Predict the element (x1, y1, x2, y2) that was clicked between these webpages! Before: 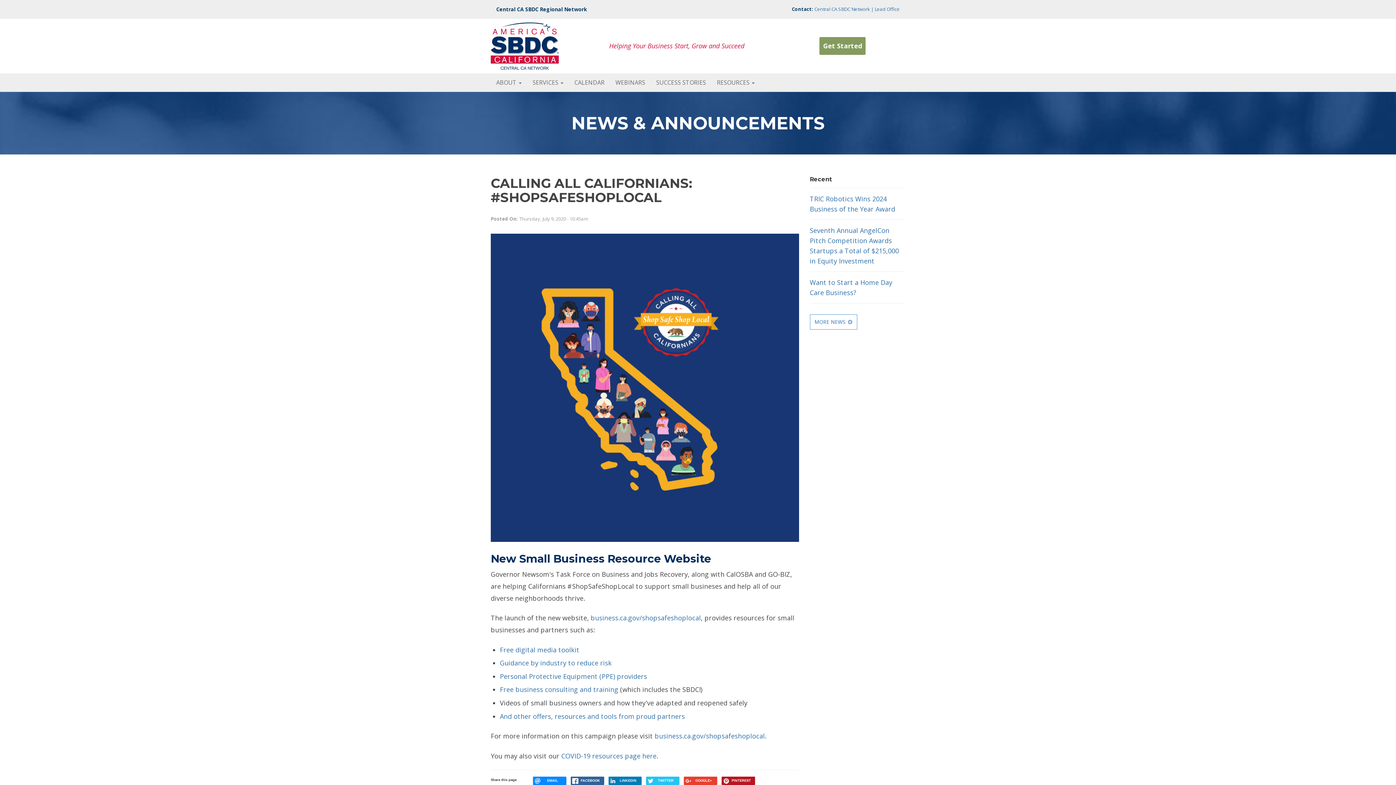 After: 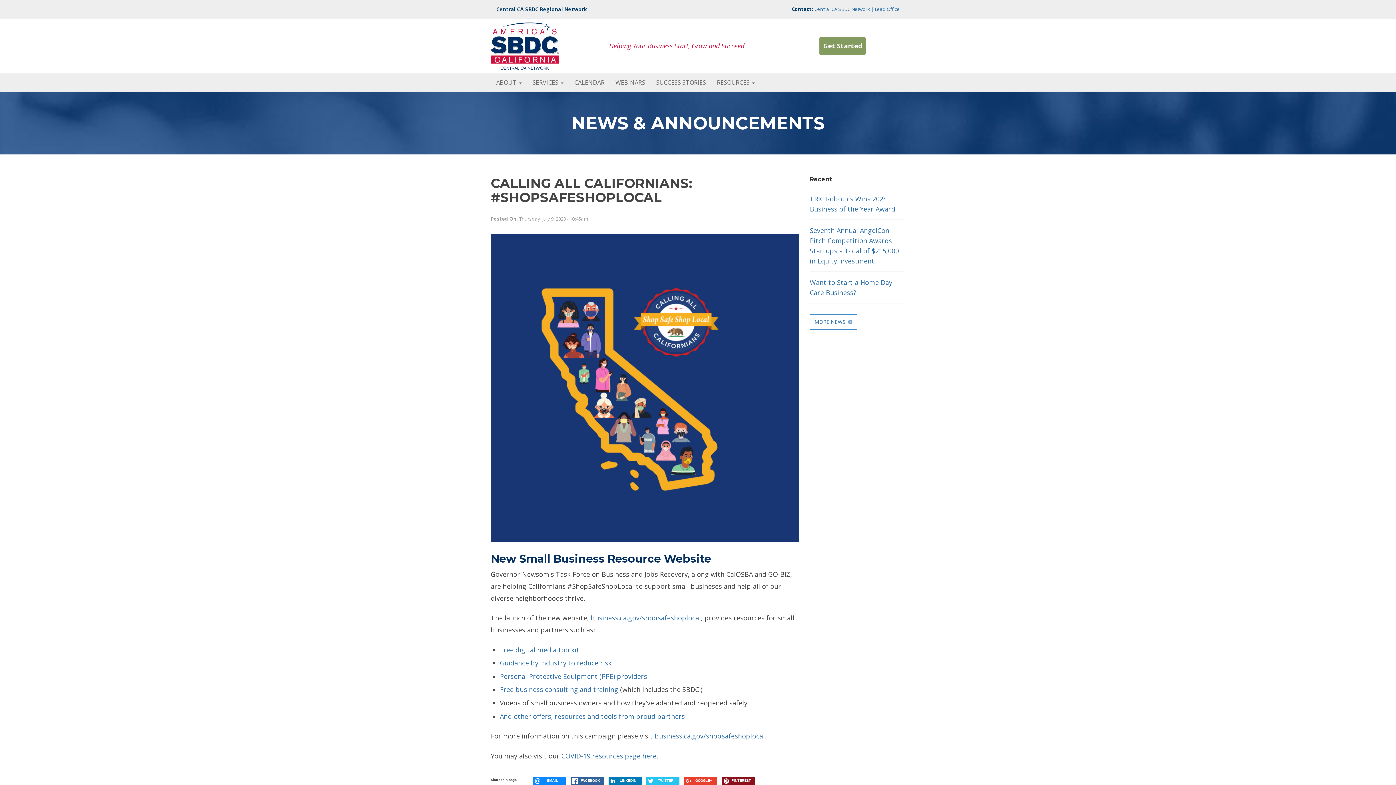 Action: label: PINTEREST bbox: (721, 777, 755, 785)